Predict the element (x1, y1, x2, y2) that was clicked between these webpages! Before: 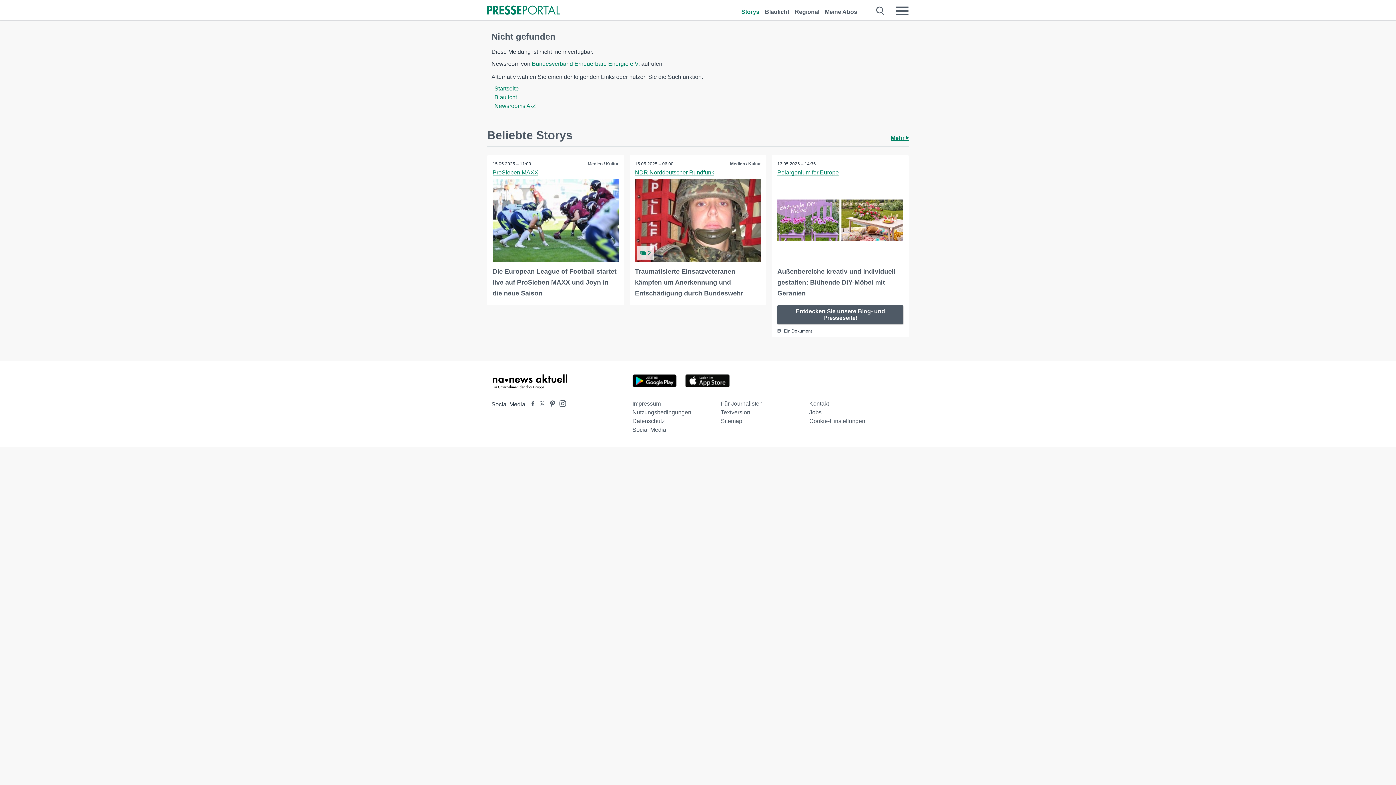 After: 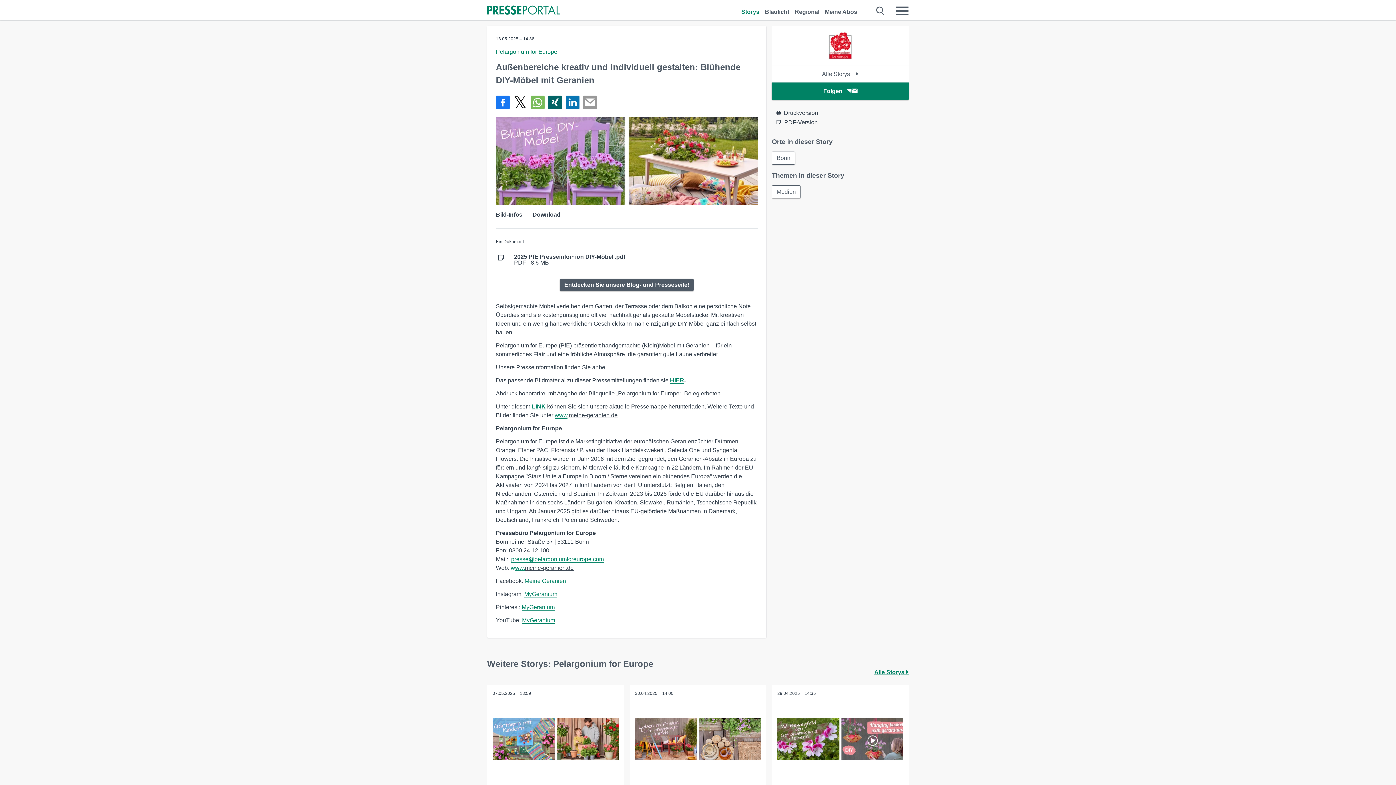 Action: bbox: (777, 268, 895, 297) label: Außenbereiche kreativ und individuell gestalten: Blühende DIY-Möbel mit Geranien